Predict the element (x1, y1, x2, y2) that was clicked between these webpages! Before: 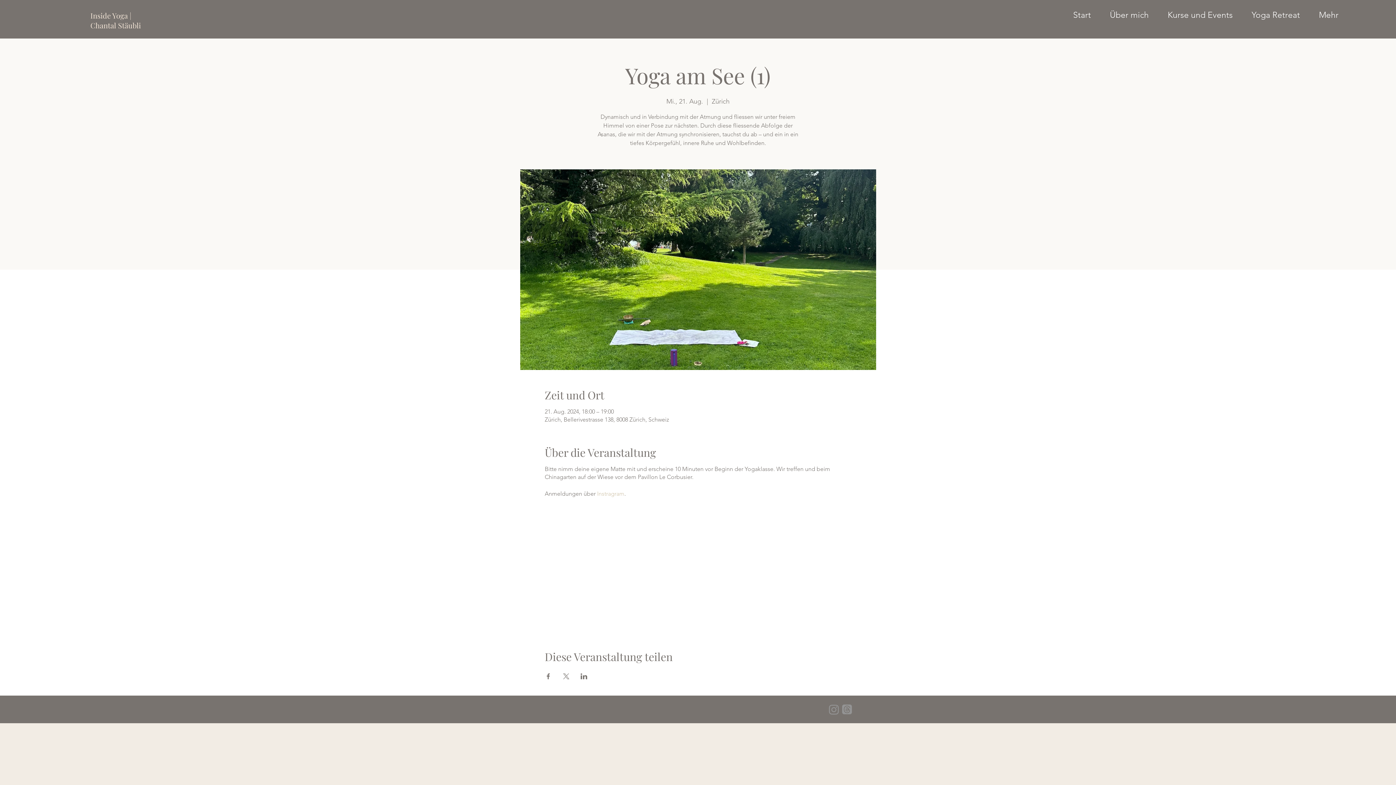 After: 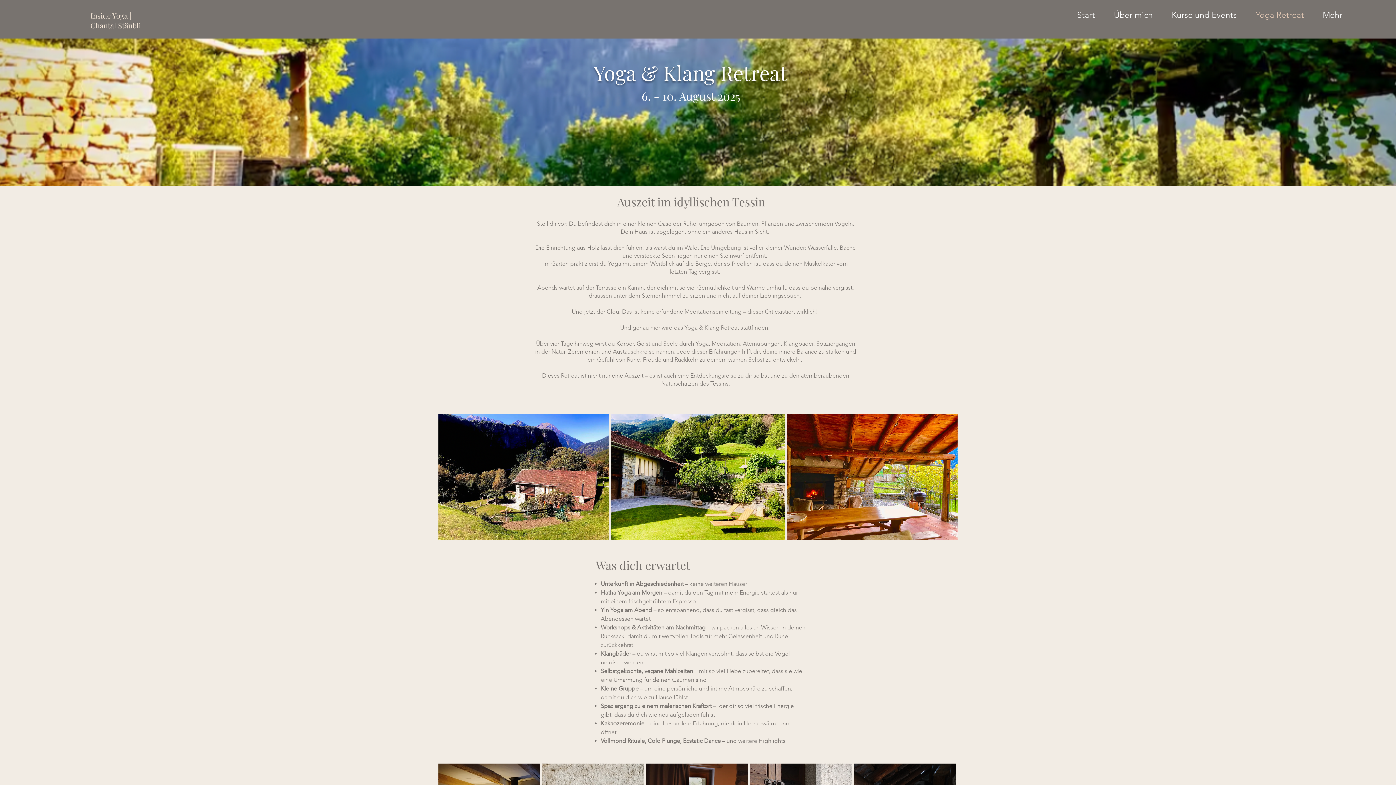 Action: bbox: (1246, 7, 1313, 23) label: Yoga Retreat